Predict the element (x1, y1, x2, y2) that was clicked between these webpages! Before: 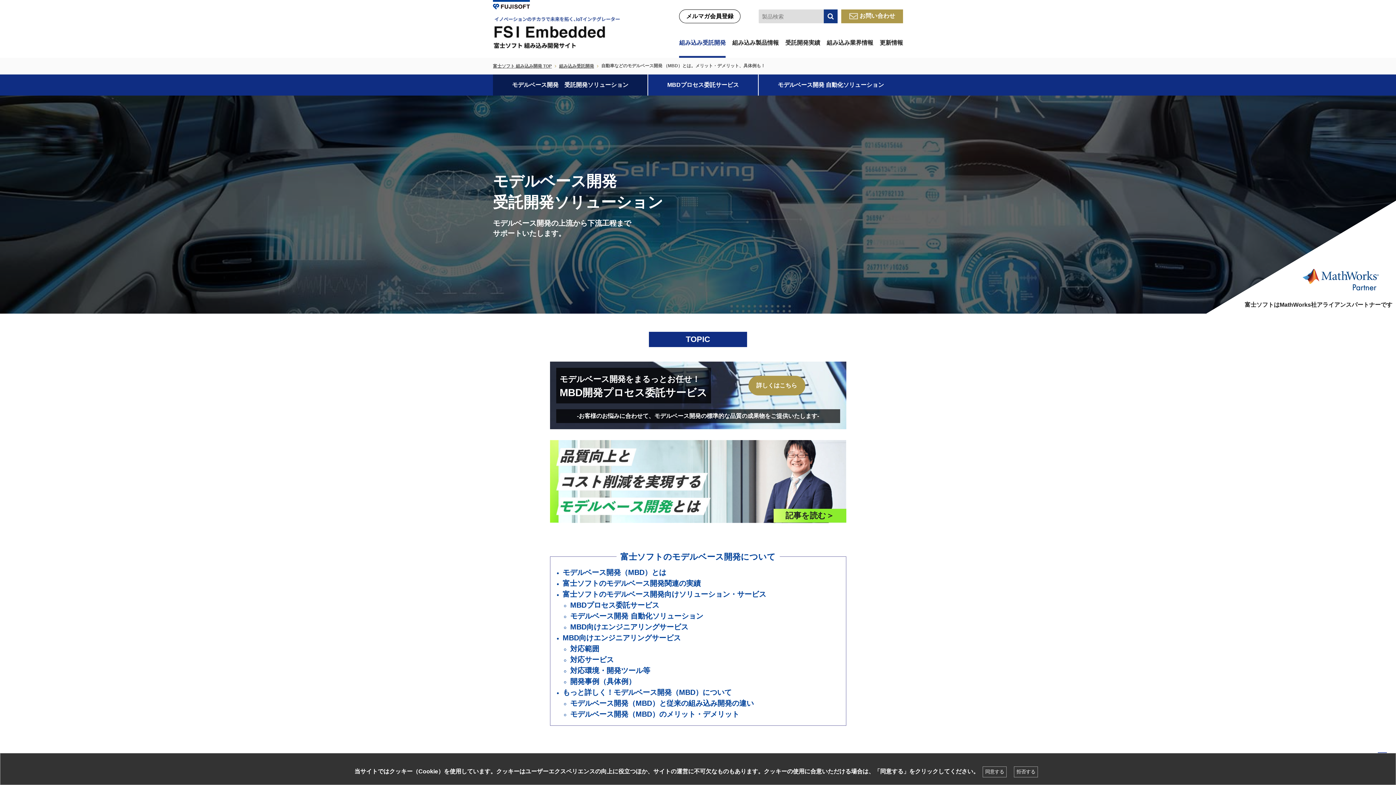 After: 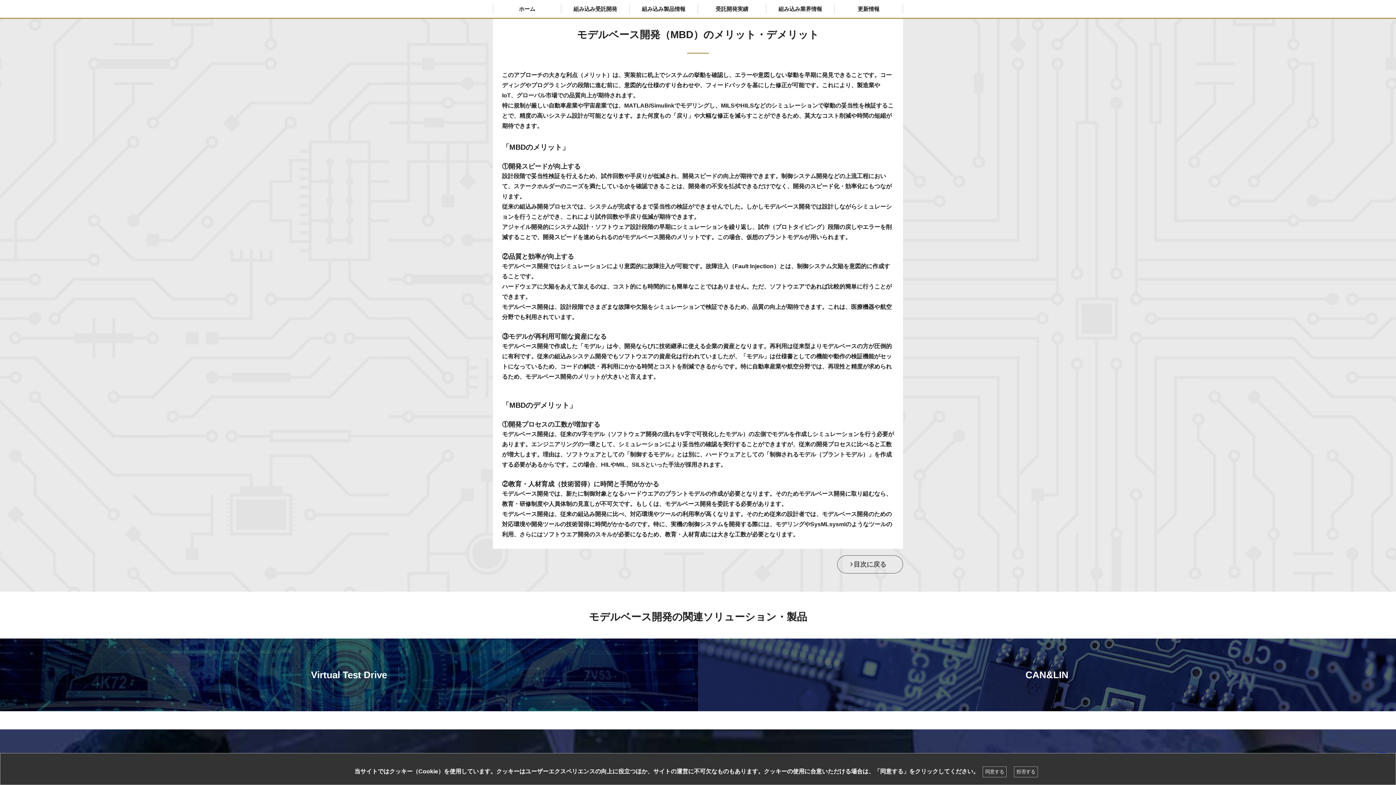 Action: bbox: (570, 710, 739, 718) label: モデルベース開発（MBD）のメリット・デメリット